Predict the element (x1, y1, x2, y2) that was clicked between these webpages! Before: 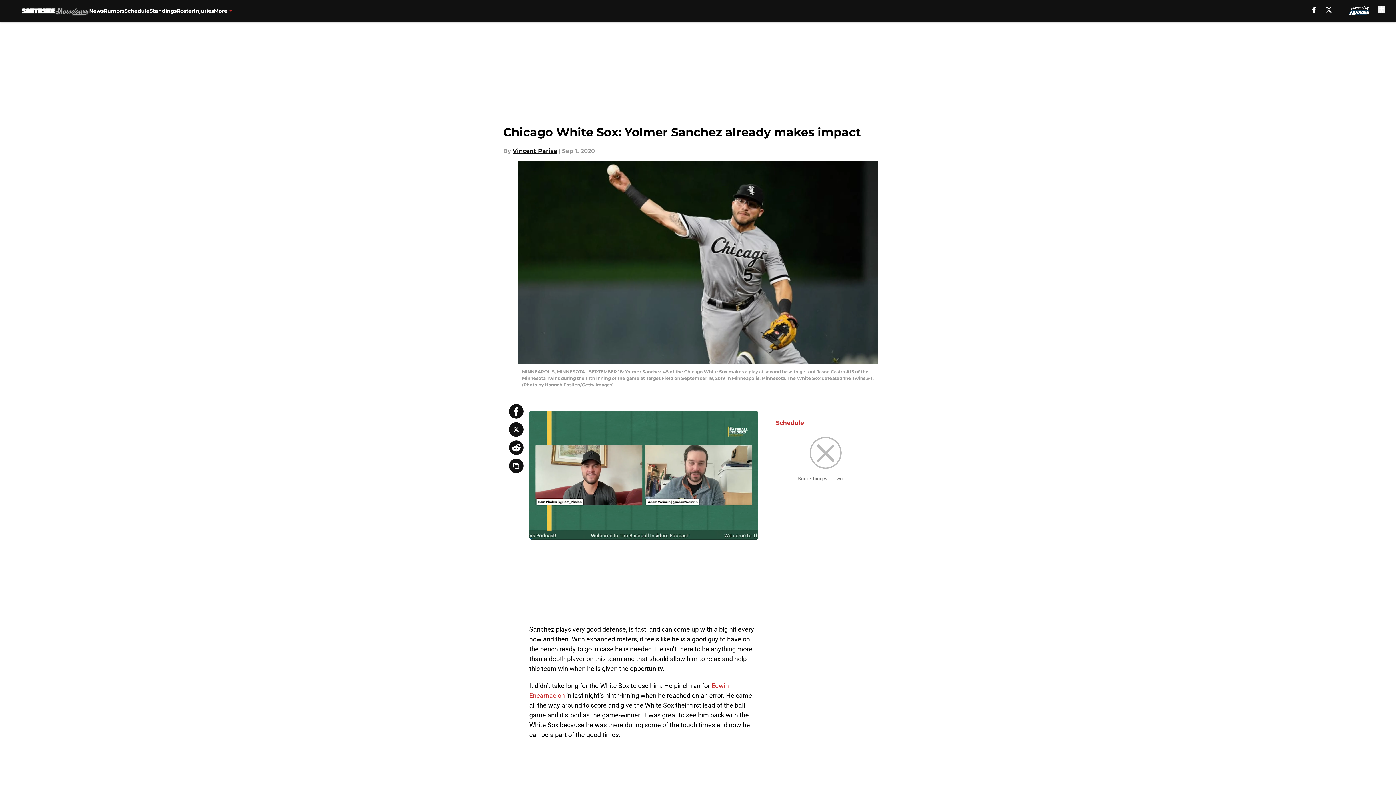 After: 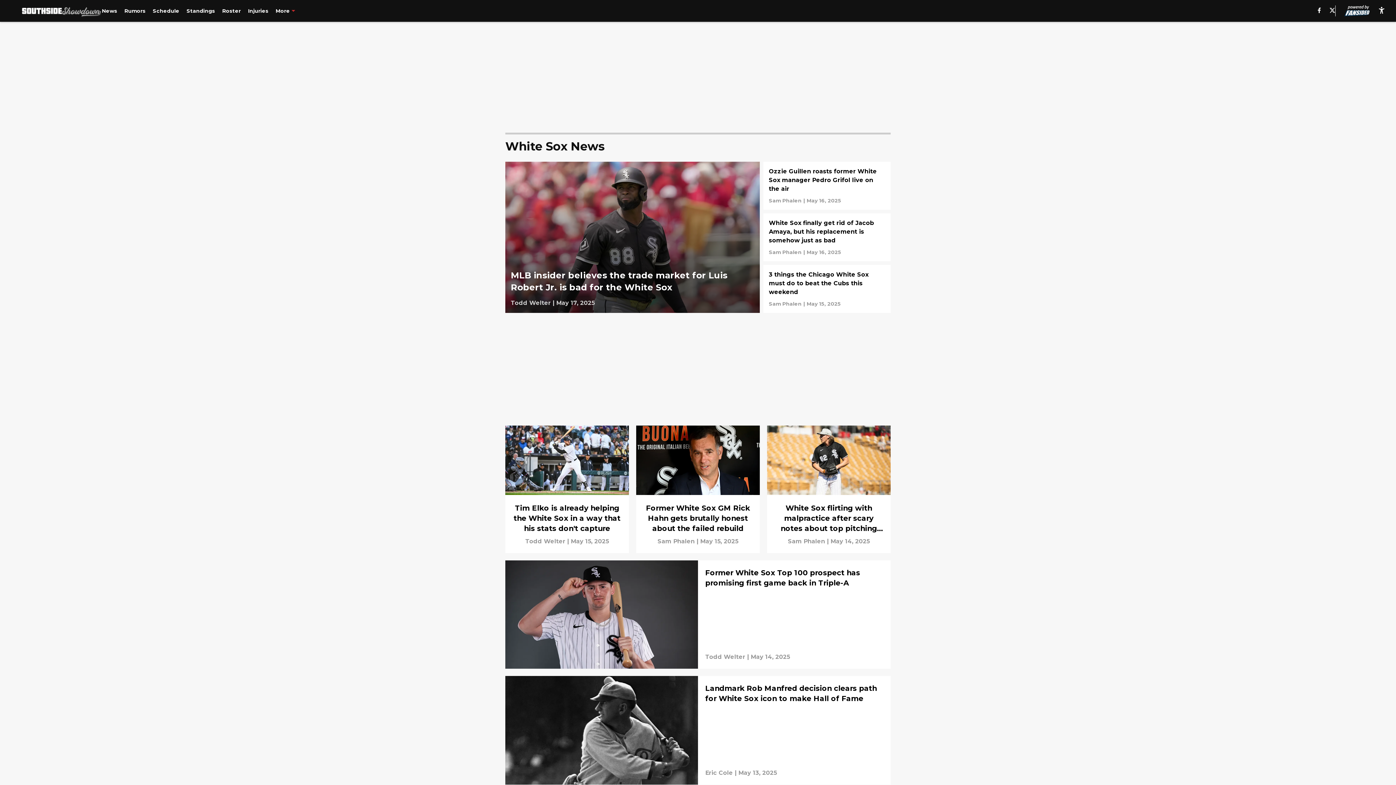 Action: label: News bbox: (89, 0, 103, 21)